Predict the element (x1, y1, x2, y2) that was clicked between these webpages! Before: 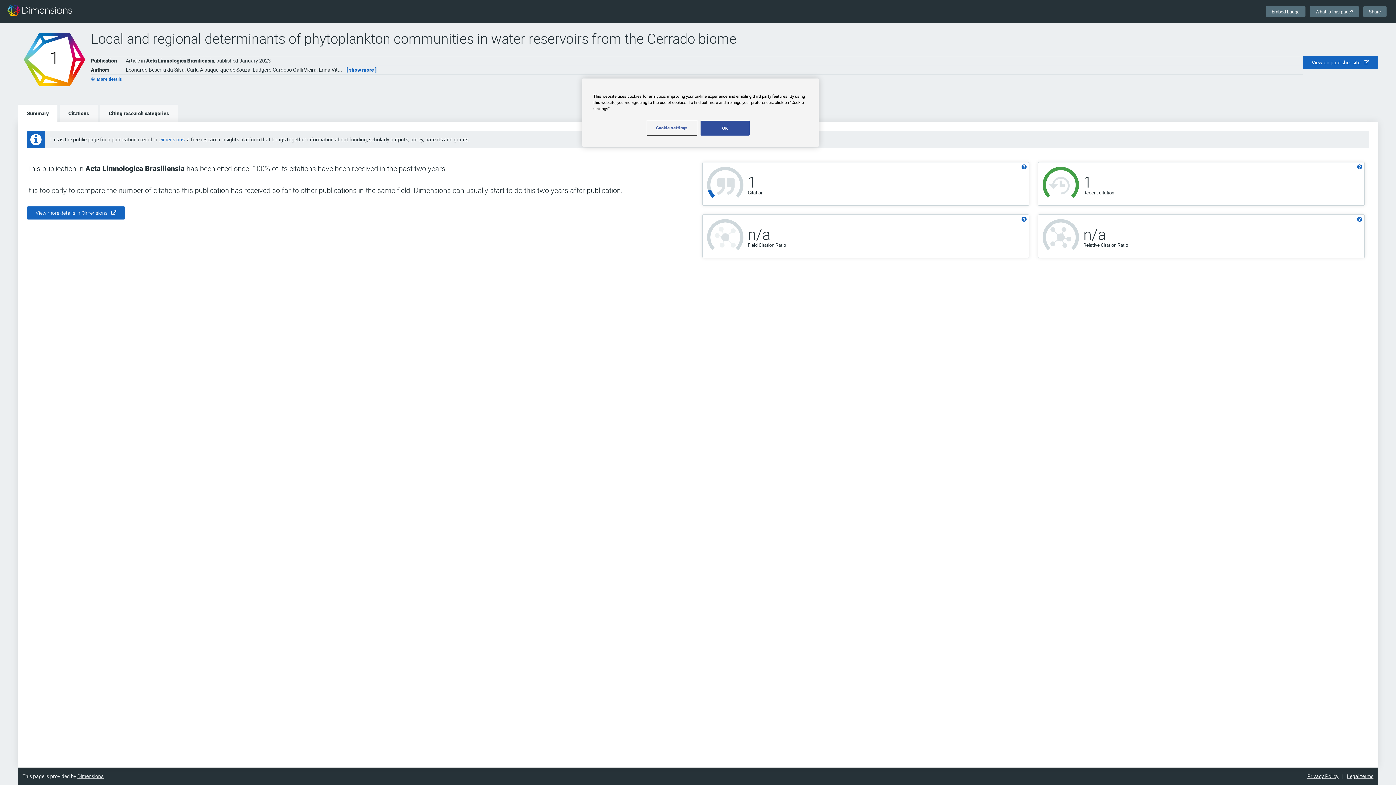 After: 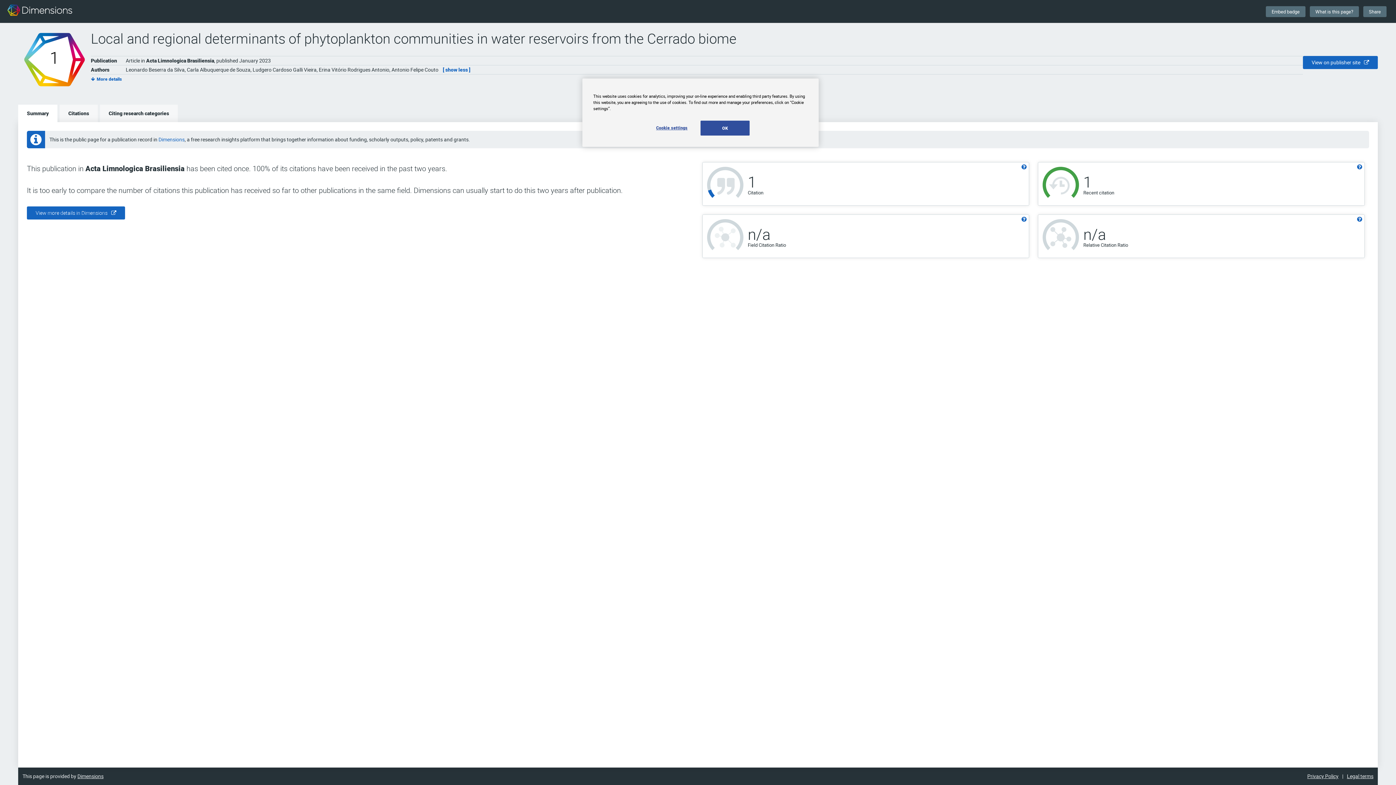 Action: label: [ show more ] bbox: (346, 66, 376, 73)